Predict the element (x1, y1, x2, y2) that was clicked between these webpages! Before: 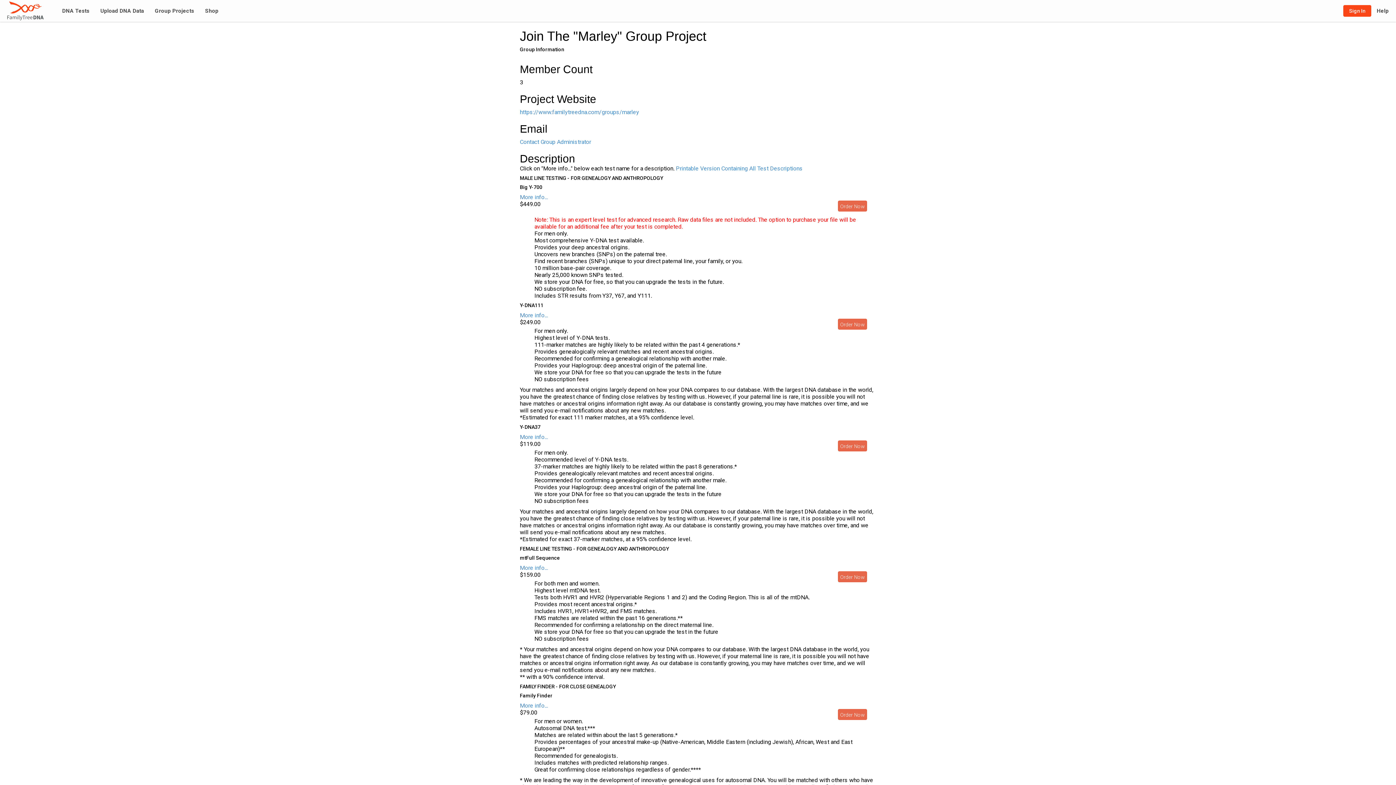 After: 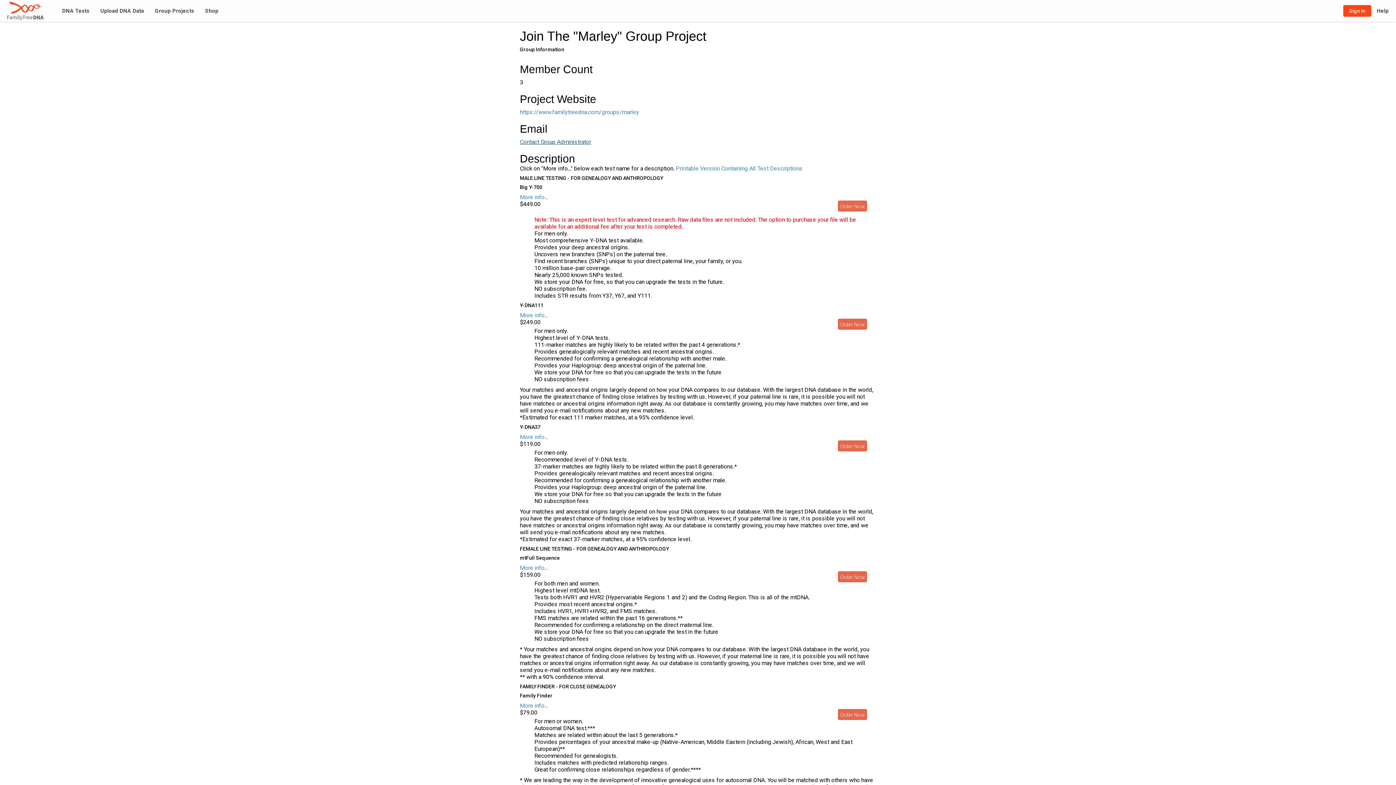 Action: bbox: (520, 138, 591, 145) label: Contact Group Administrator